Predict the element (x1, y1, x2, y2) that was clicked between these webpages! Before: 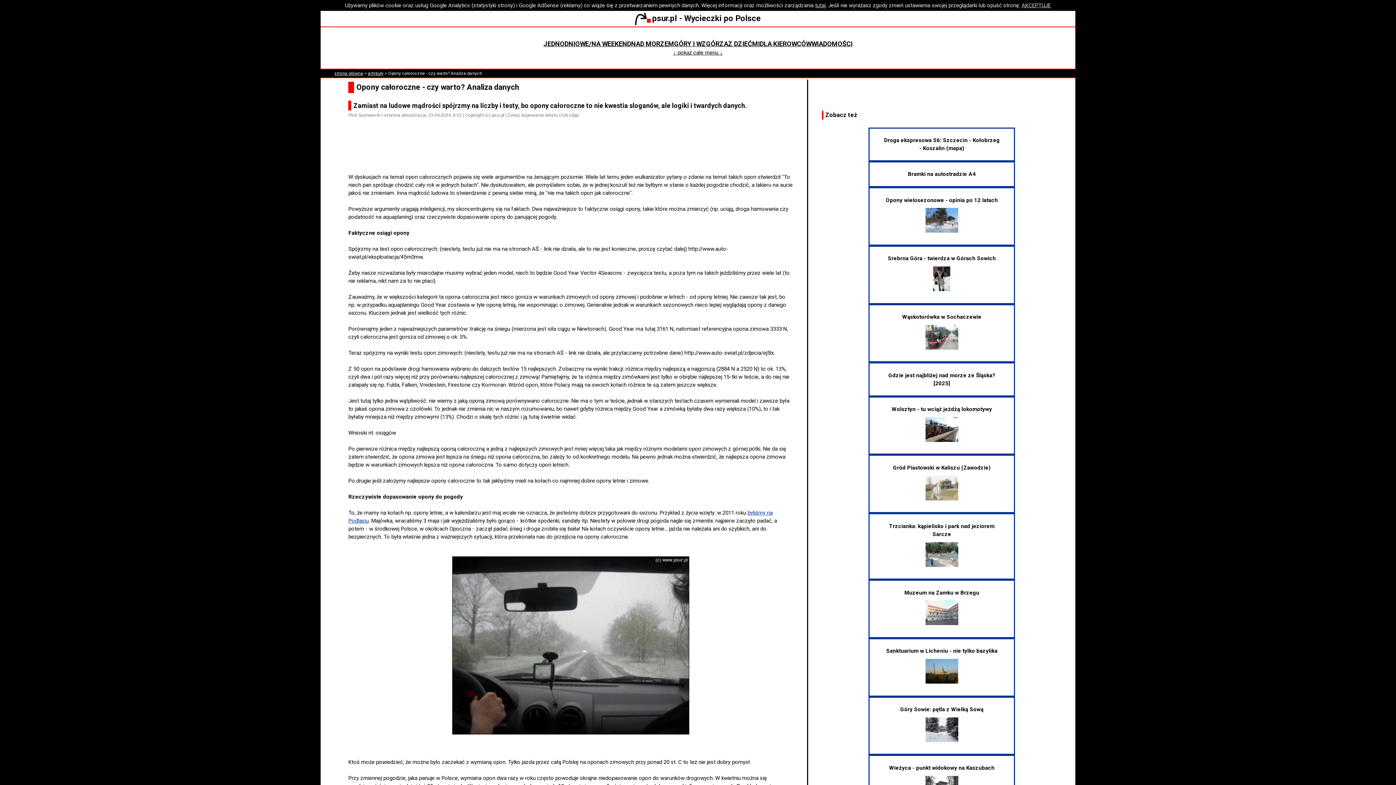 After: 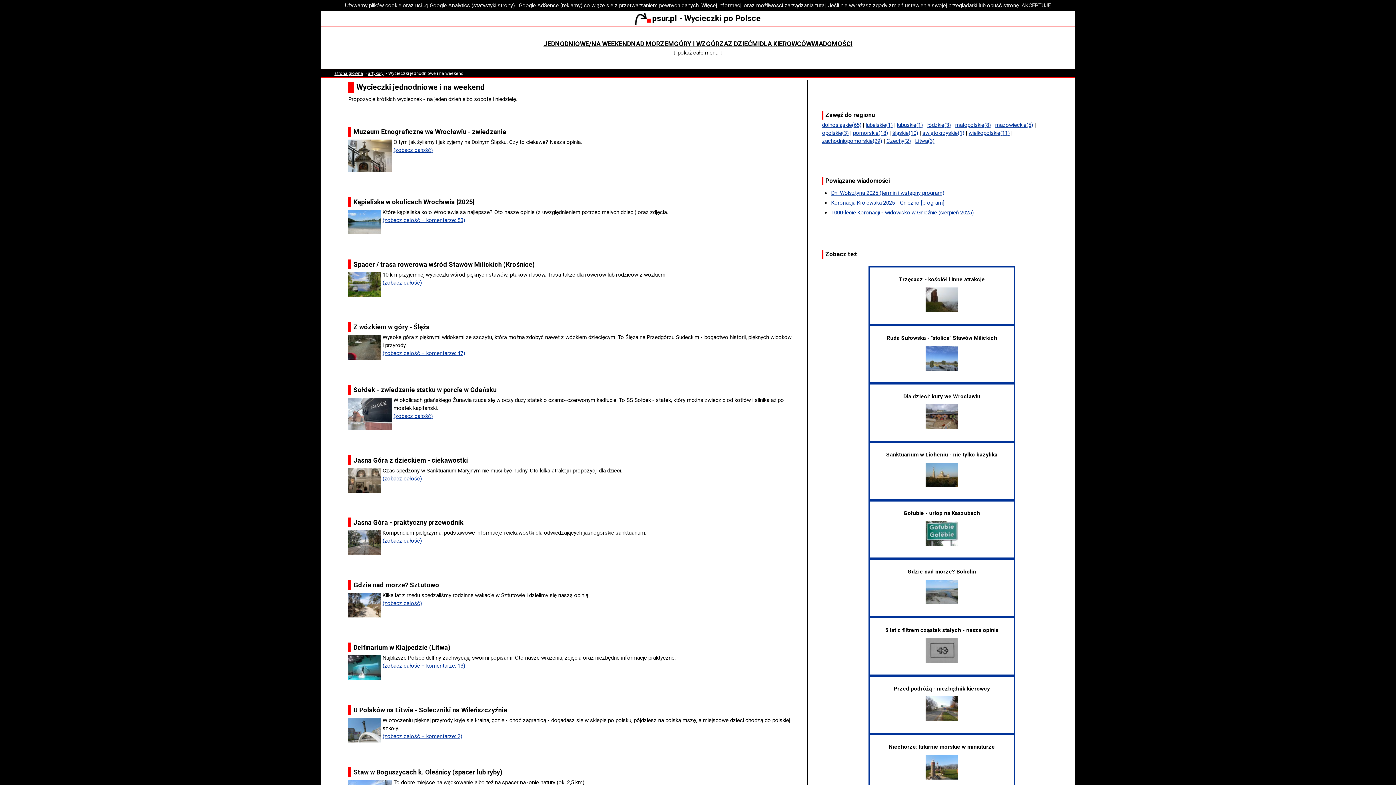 Action: label: JEDNODNIOWE/NA WEEKEND bbox: (543, 40, 631, 47)